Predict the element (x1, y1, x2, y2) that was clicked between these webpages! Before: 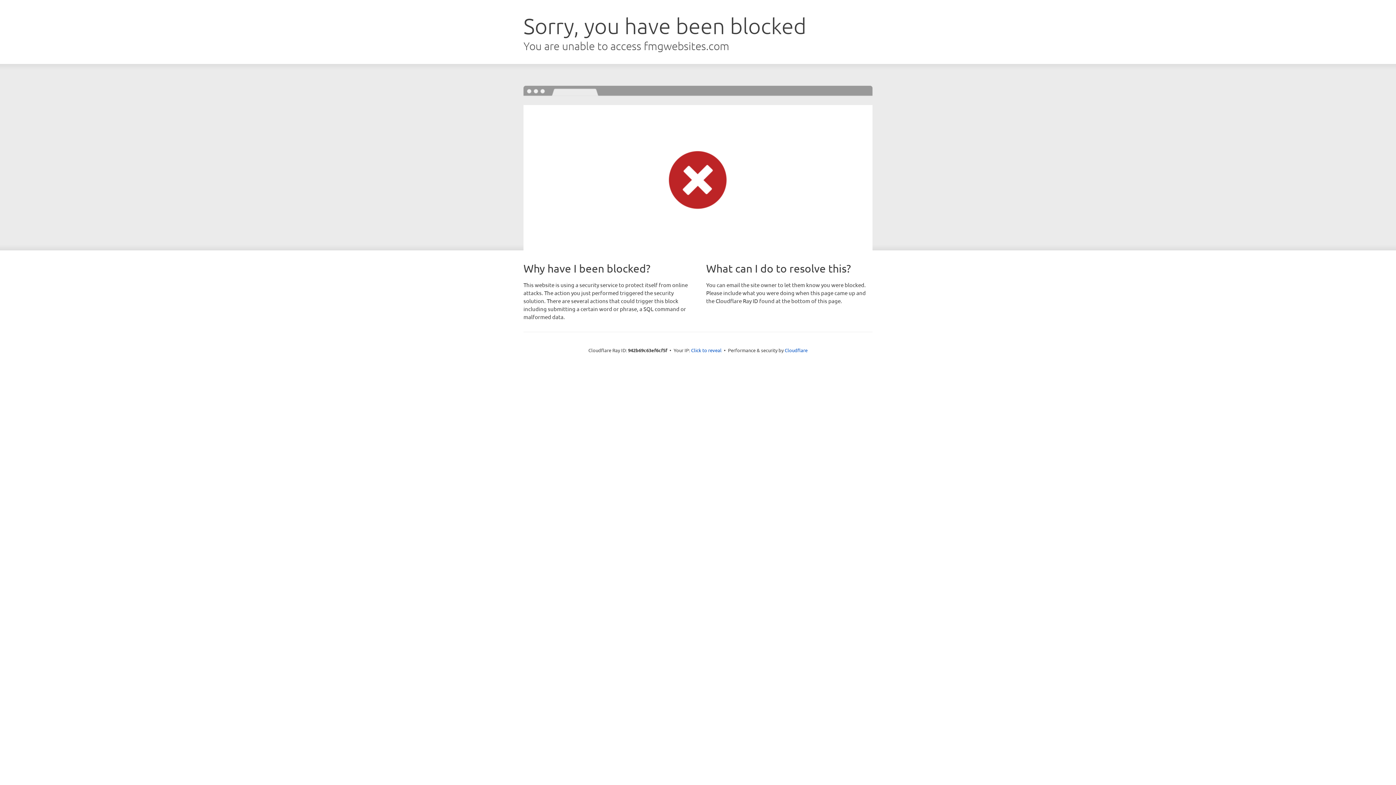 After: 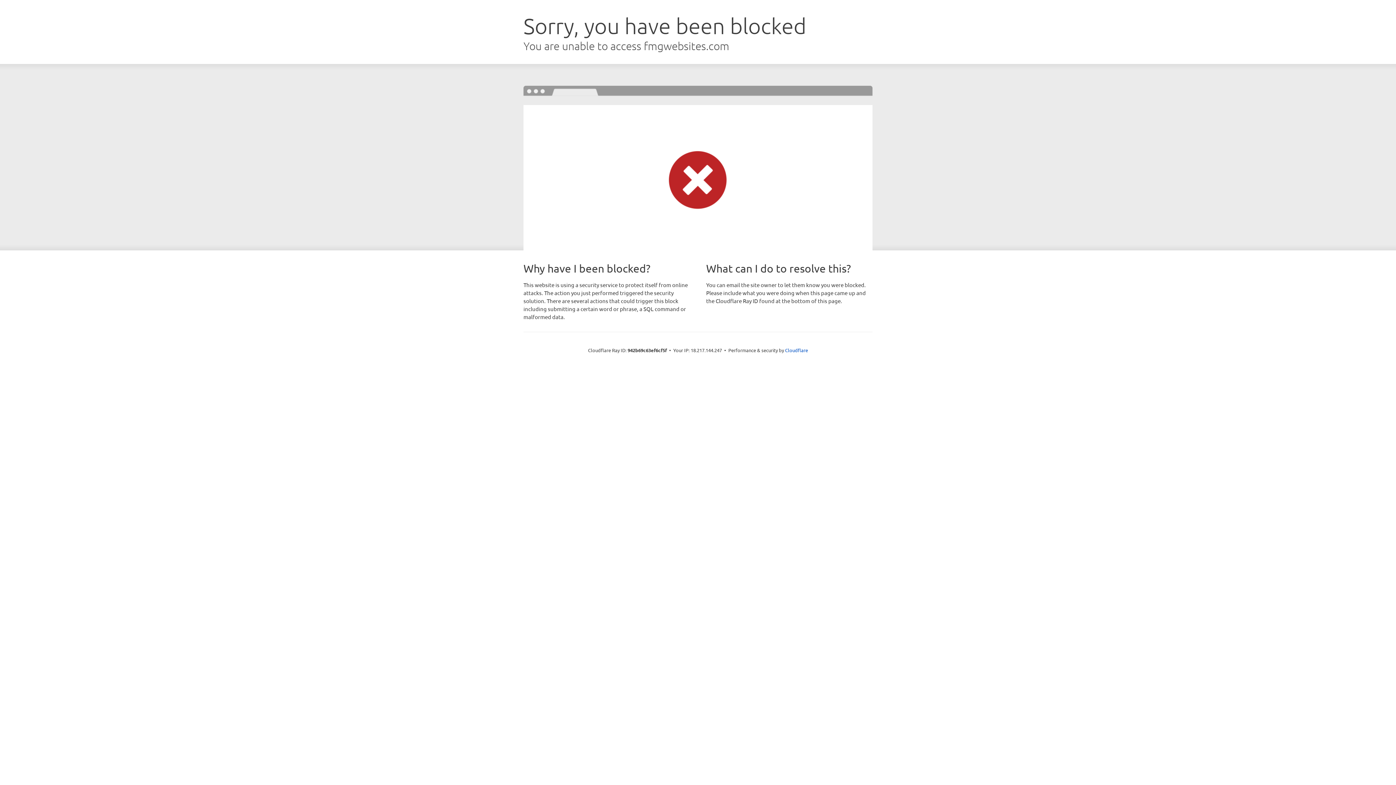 Action: bbox: (691, 346, 721, 353) label: Click to reveal